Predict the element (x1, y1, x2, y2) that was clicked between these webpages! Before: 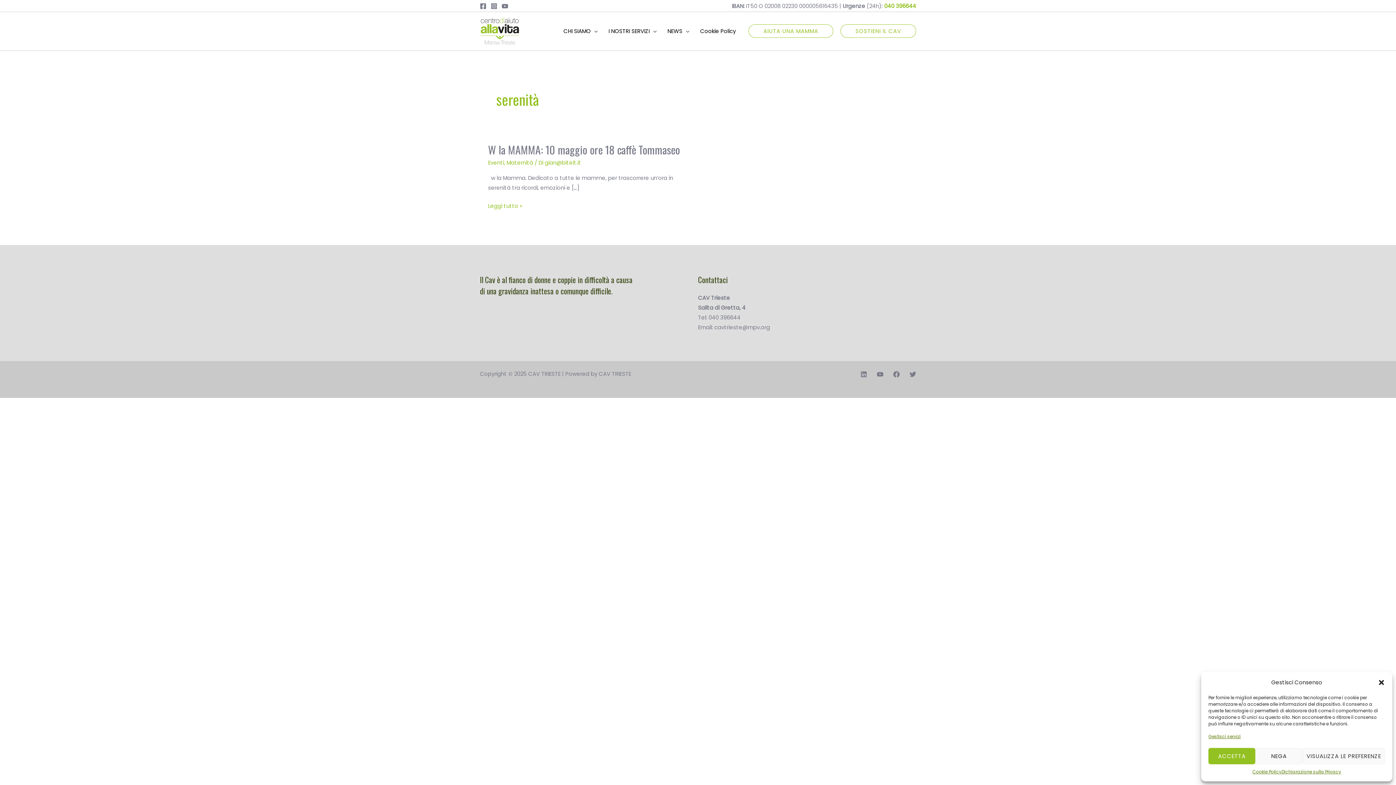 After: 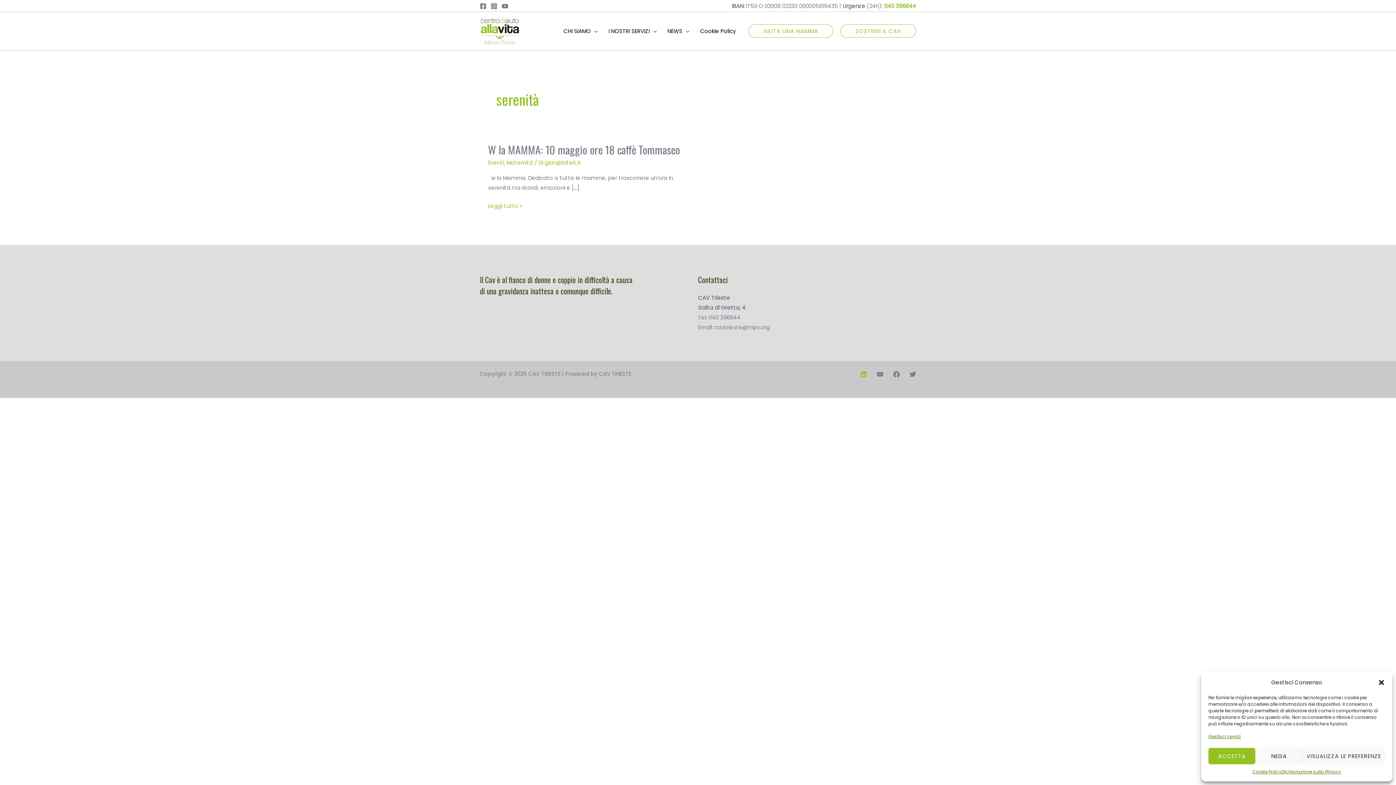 Action: bbox: (860, 371, 867, 377) label: Linkedin